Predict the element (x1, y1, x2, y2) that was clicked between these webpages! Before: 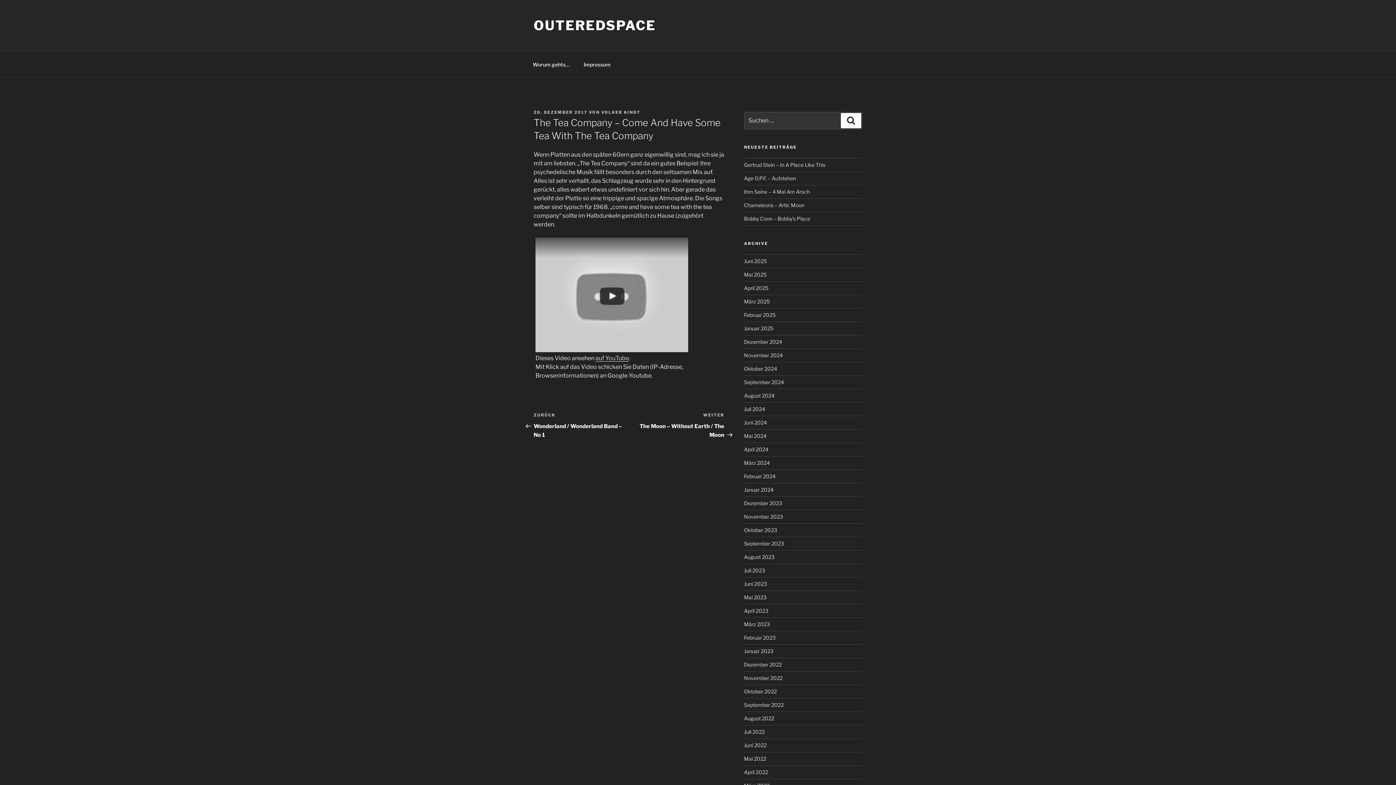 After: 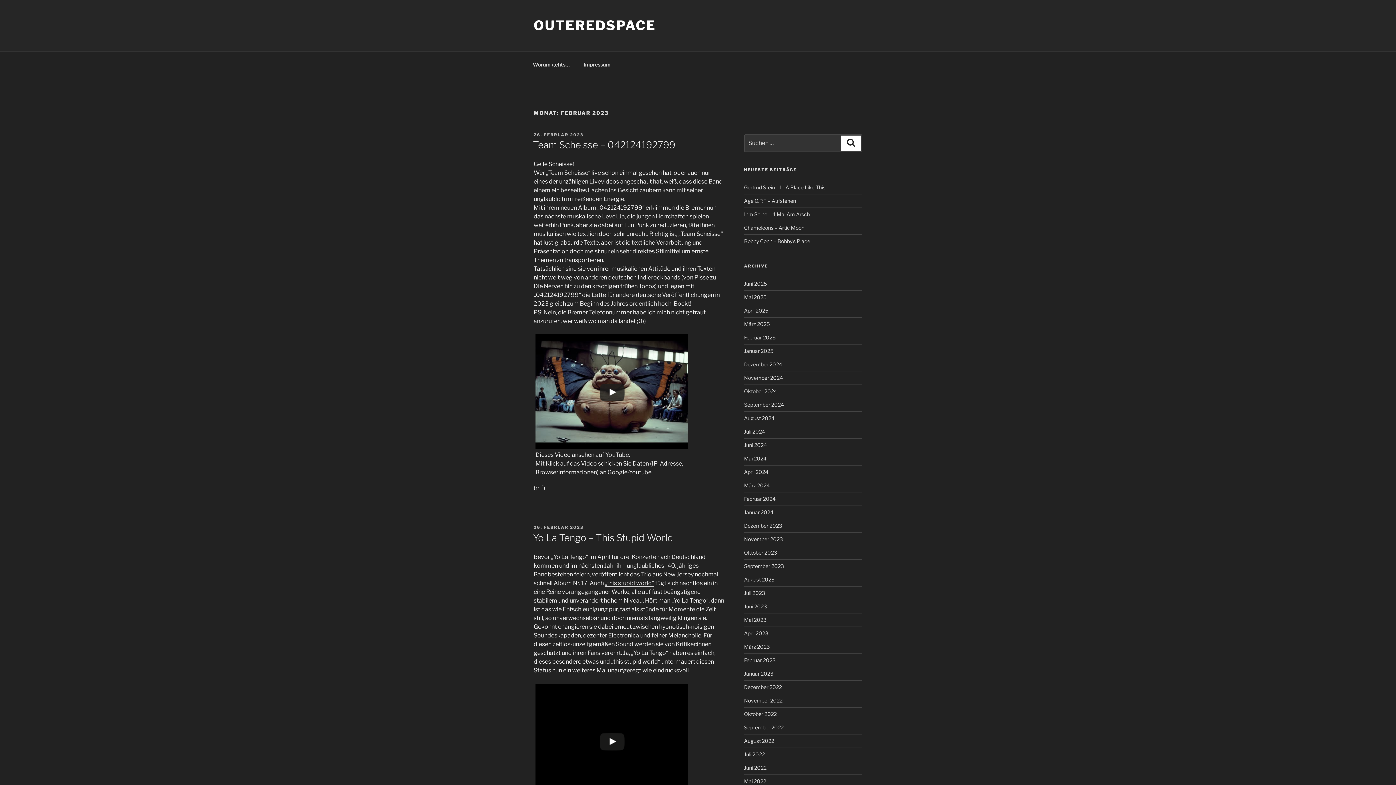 Action: label: Februar 2023 bbox: (744, 635, 775, 641)